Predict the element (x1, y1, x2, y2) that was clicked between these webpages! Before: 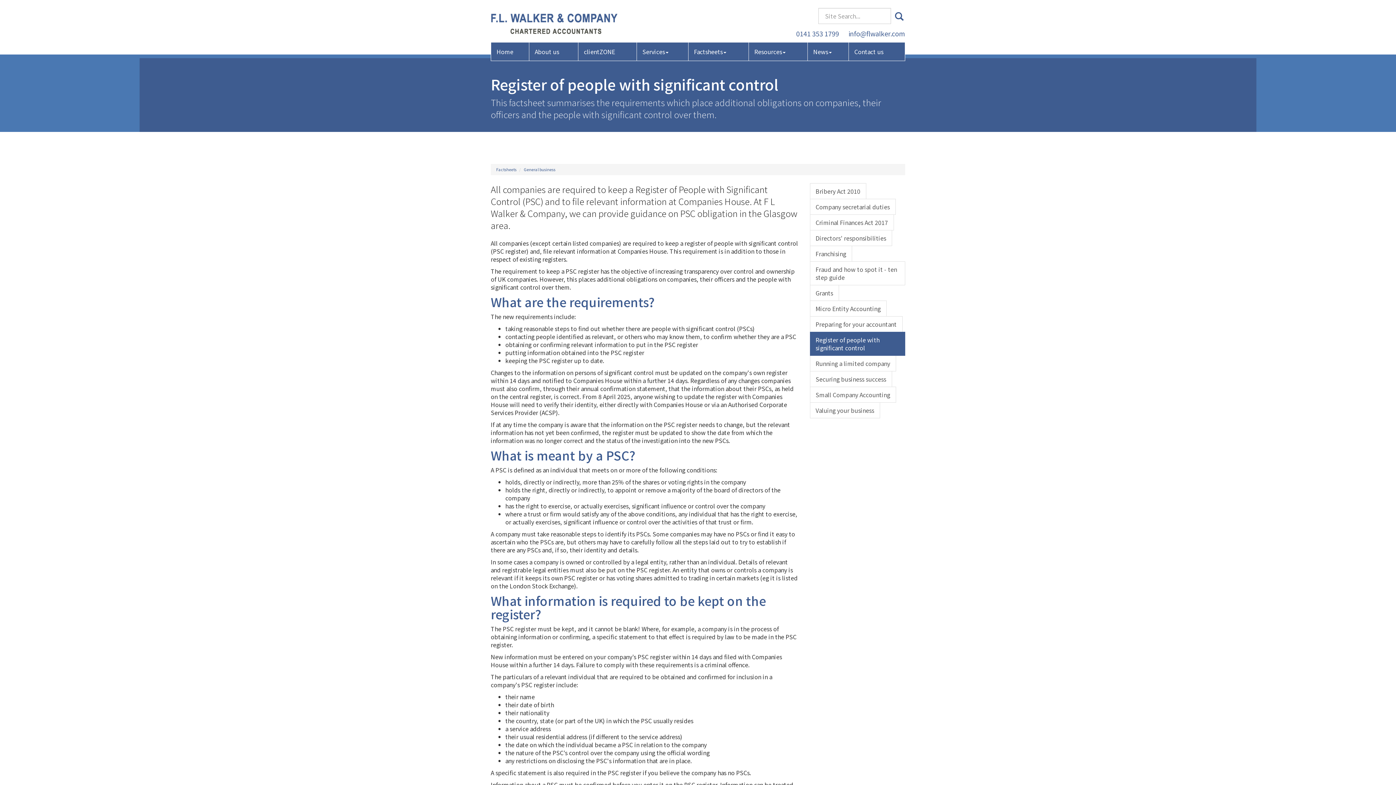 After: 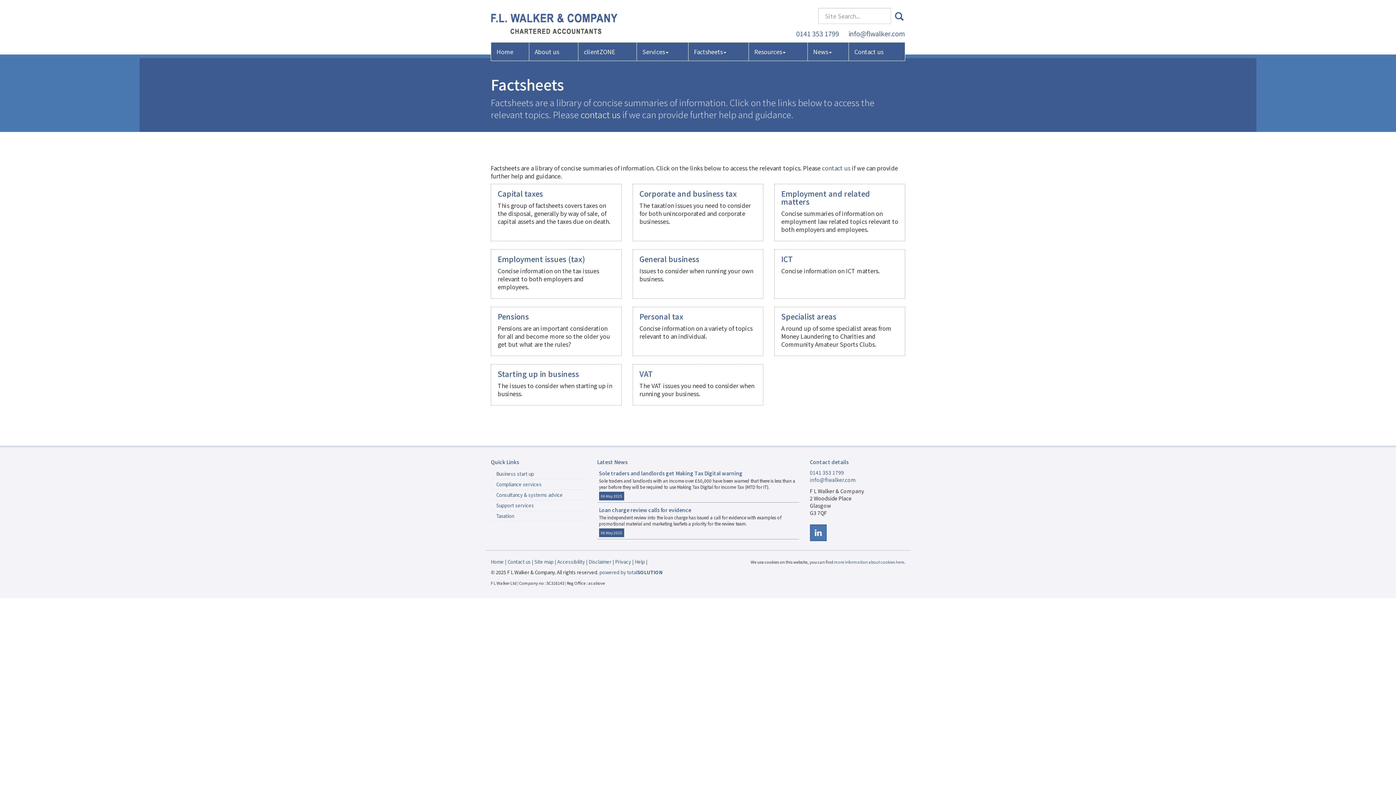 Action: bbox: (496, 166, 516, 172) label: Factsheets